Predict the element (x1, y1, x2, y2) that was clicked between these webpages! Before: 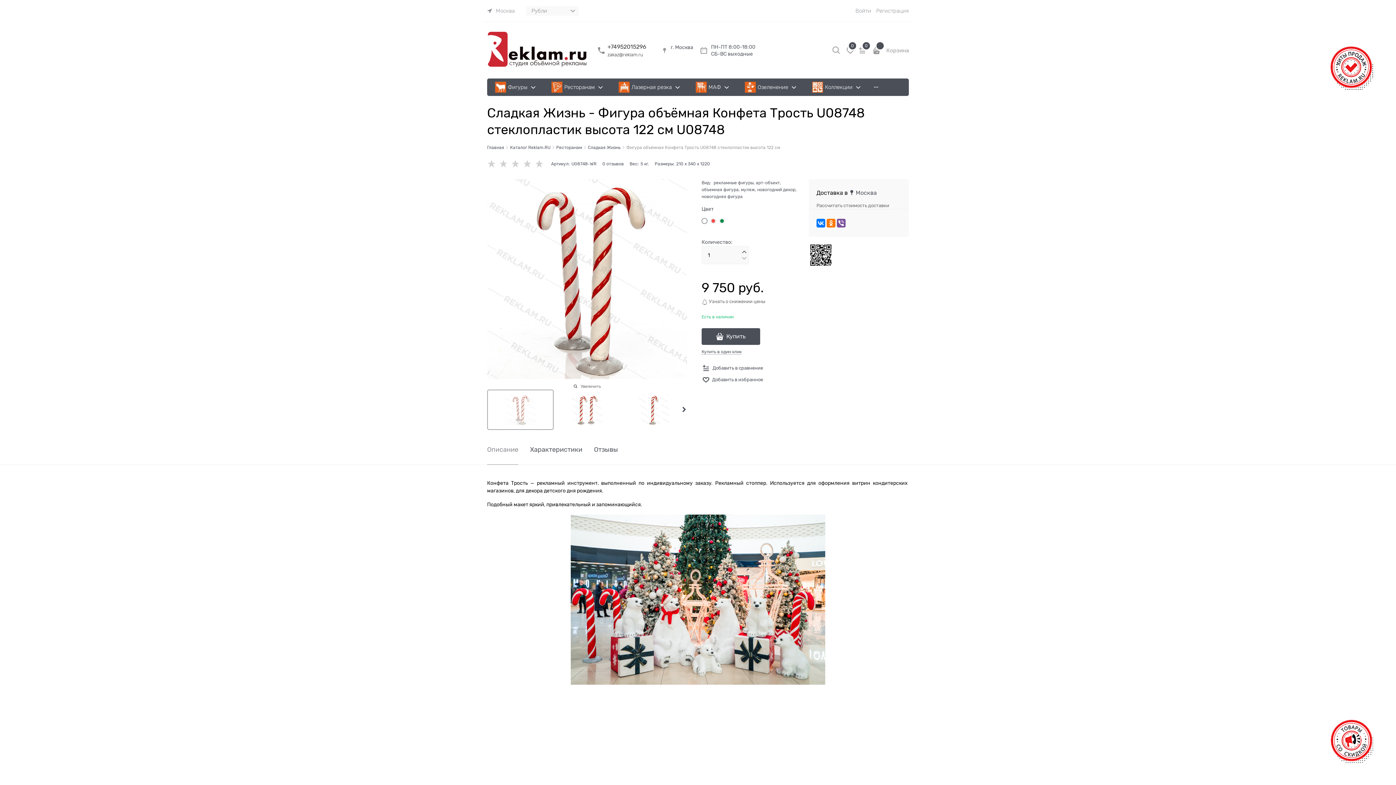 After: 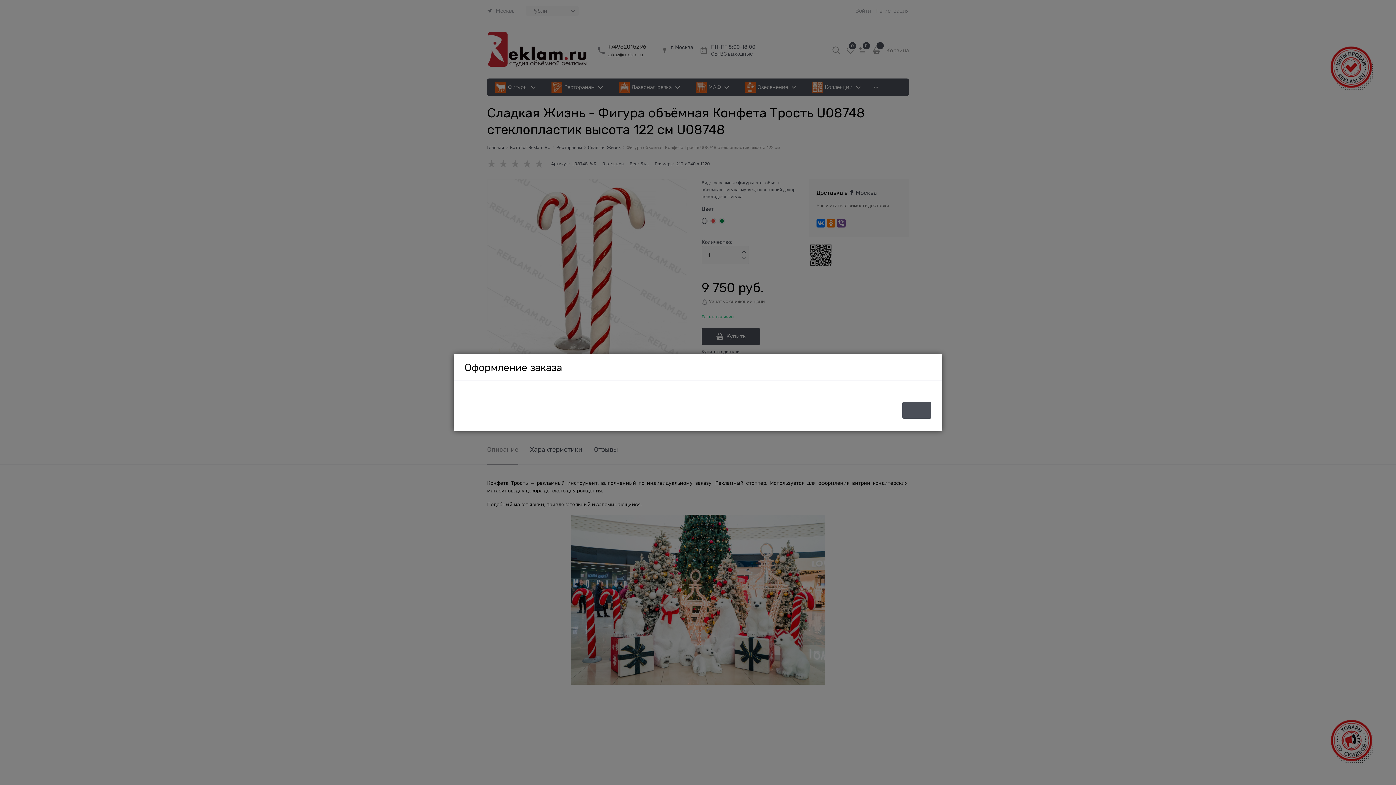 Action: bbox: (701, 349, 741, 354) label: Купить в один клик